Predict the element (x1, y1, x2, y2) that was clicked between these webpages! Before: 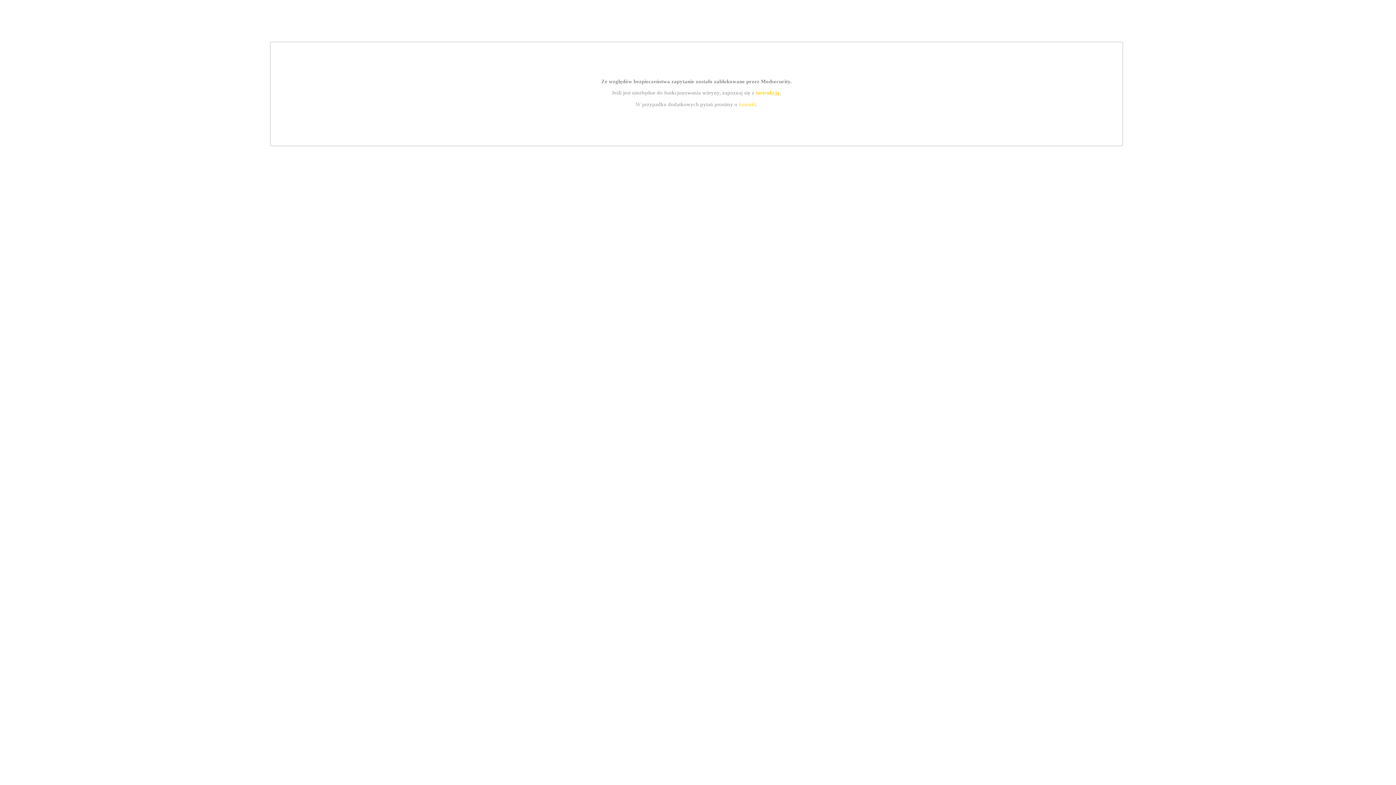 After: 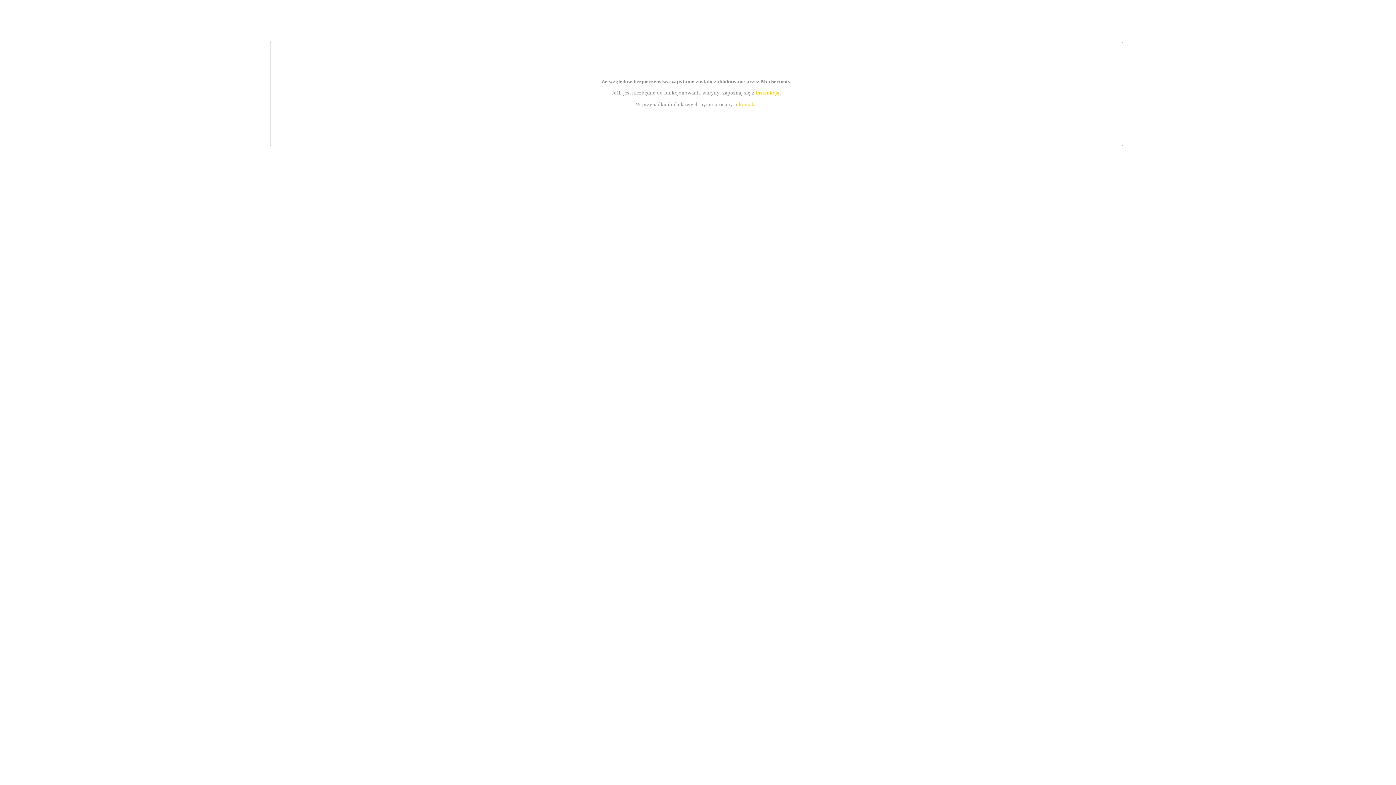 Action: bbox: (739, 101, 756, 107) label: kontakt